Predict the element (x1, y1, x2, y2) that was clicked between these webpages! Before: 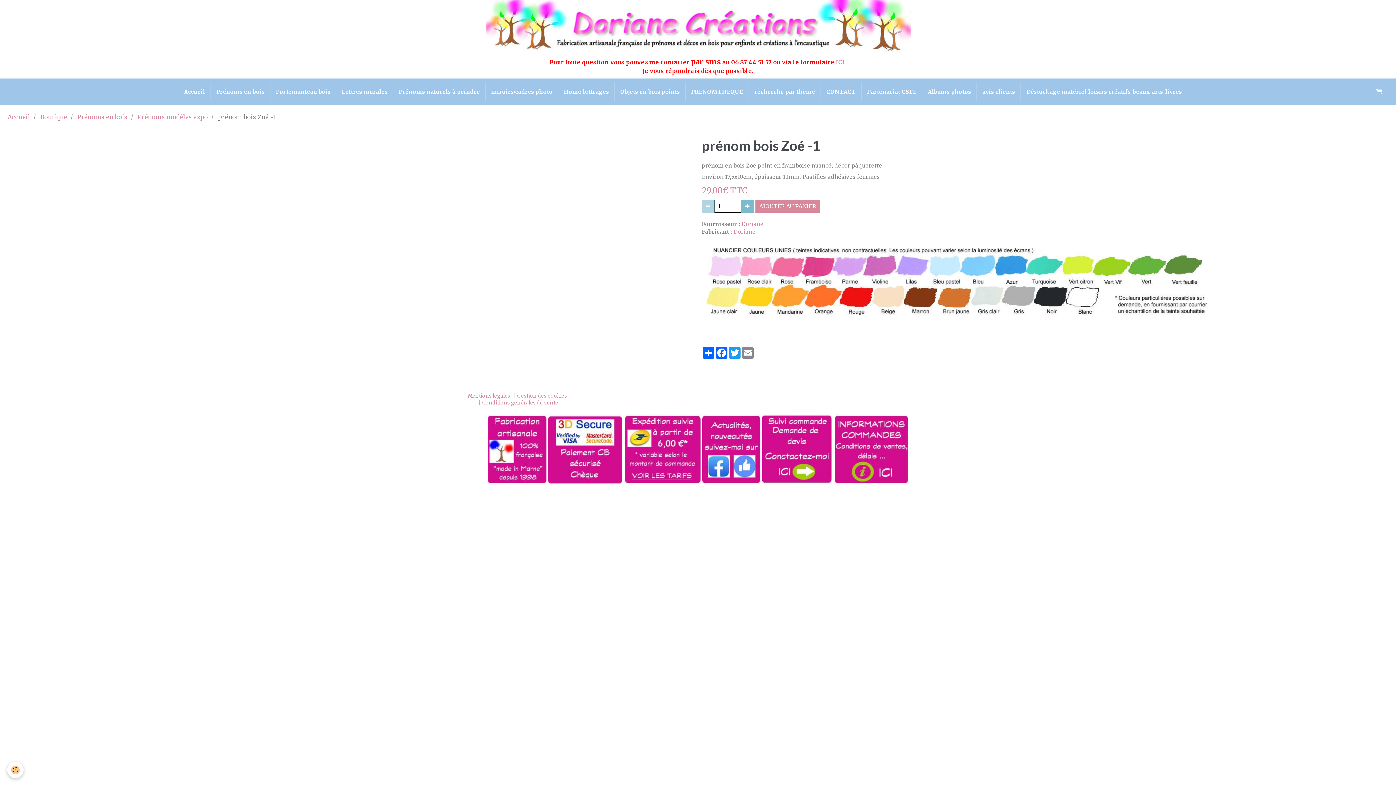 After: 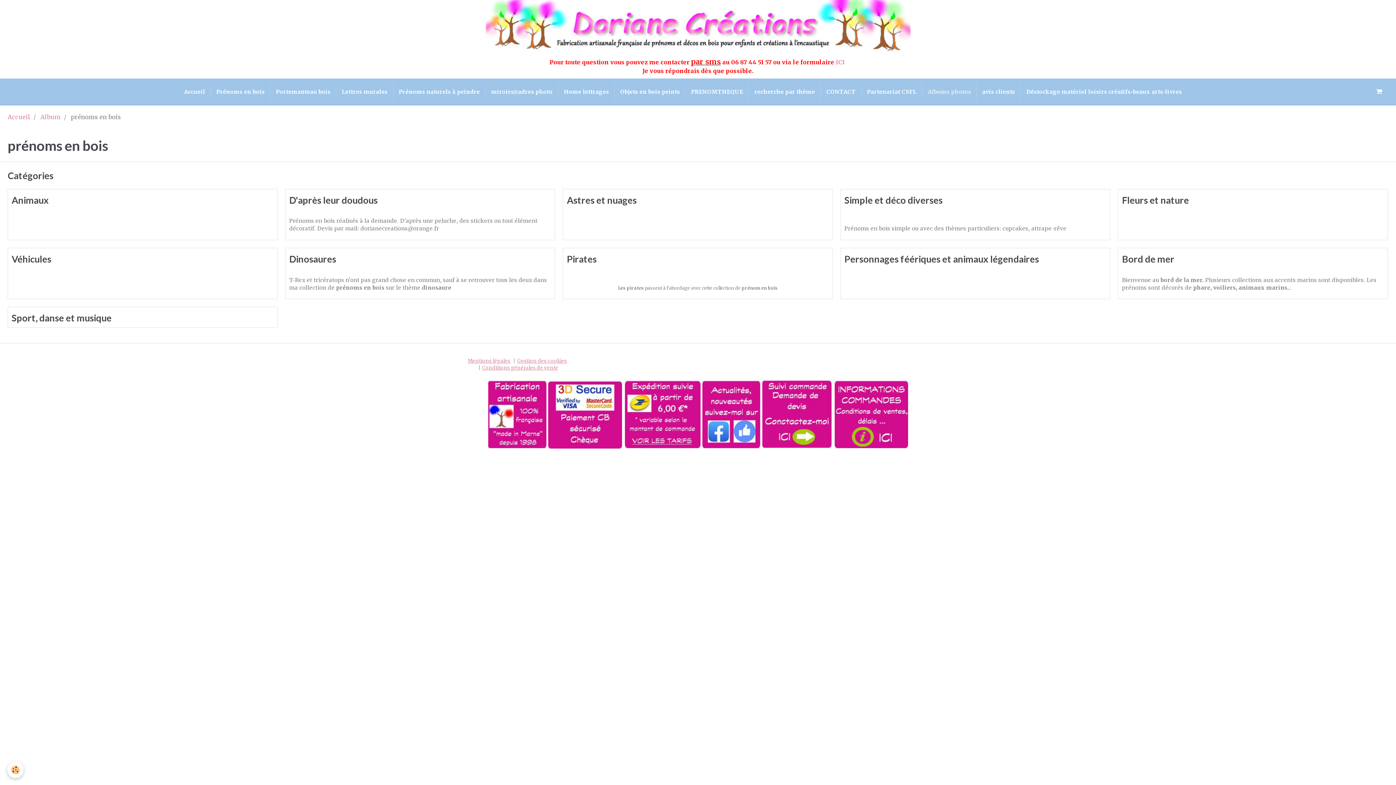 Action: bbox: (922, 82, 976, 101) label: Albums photos